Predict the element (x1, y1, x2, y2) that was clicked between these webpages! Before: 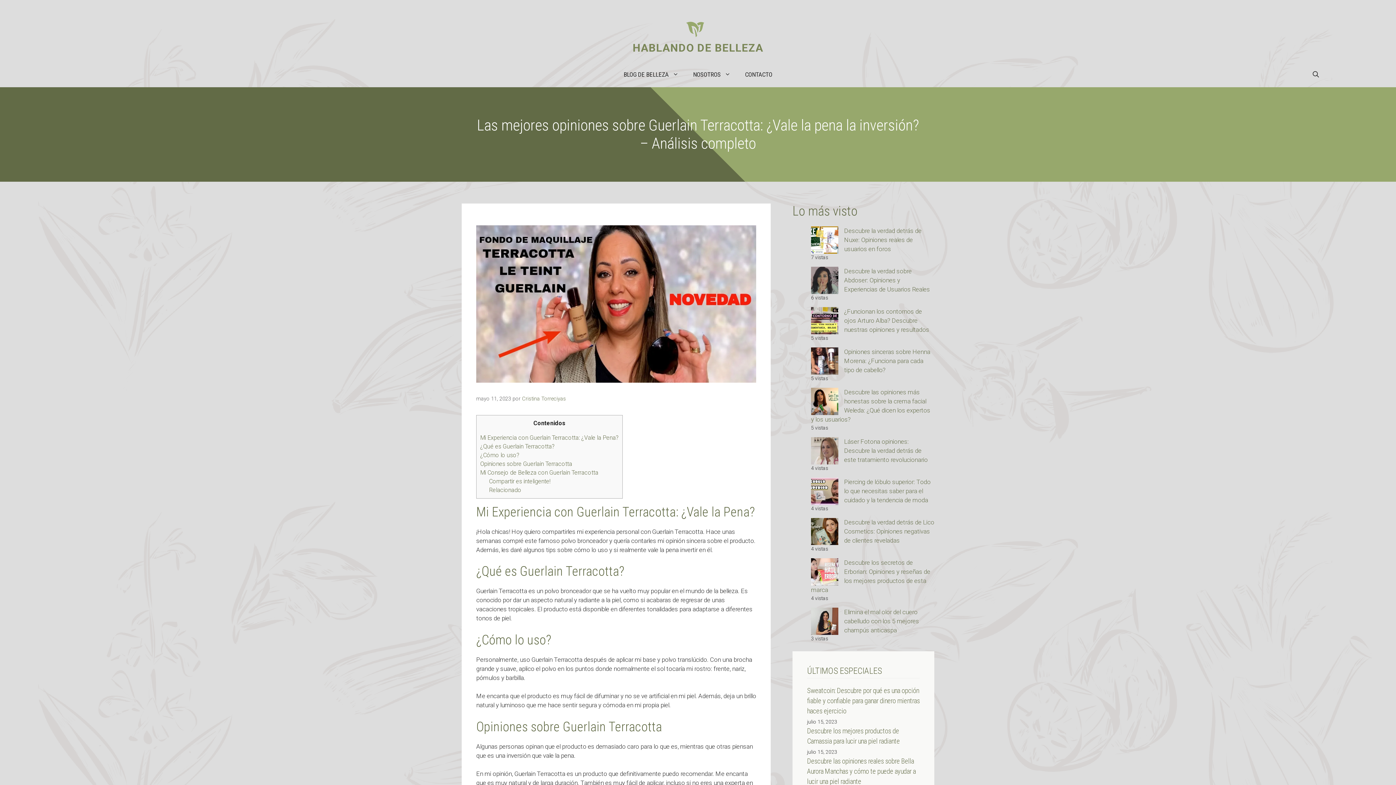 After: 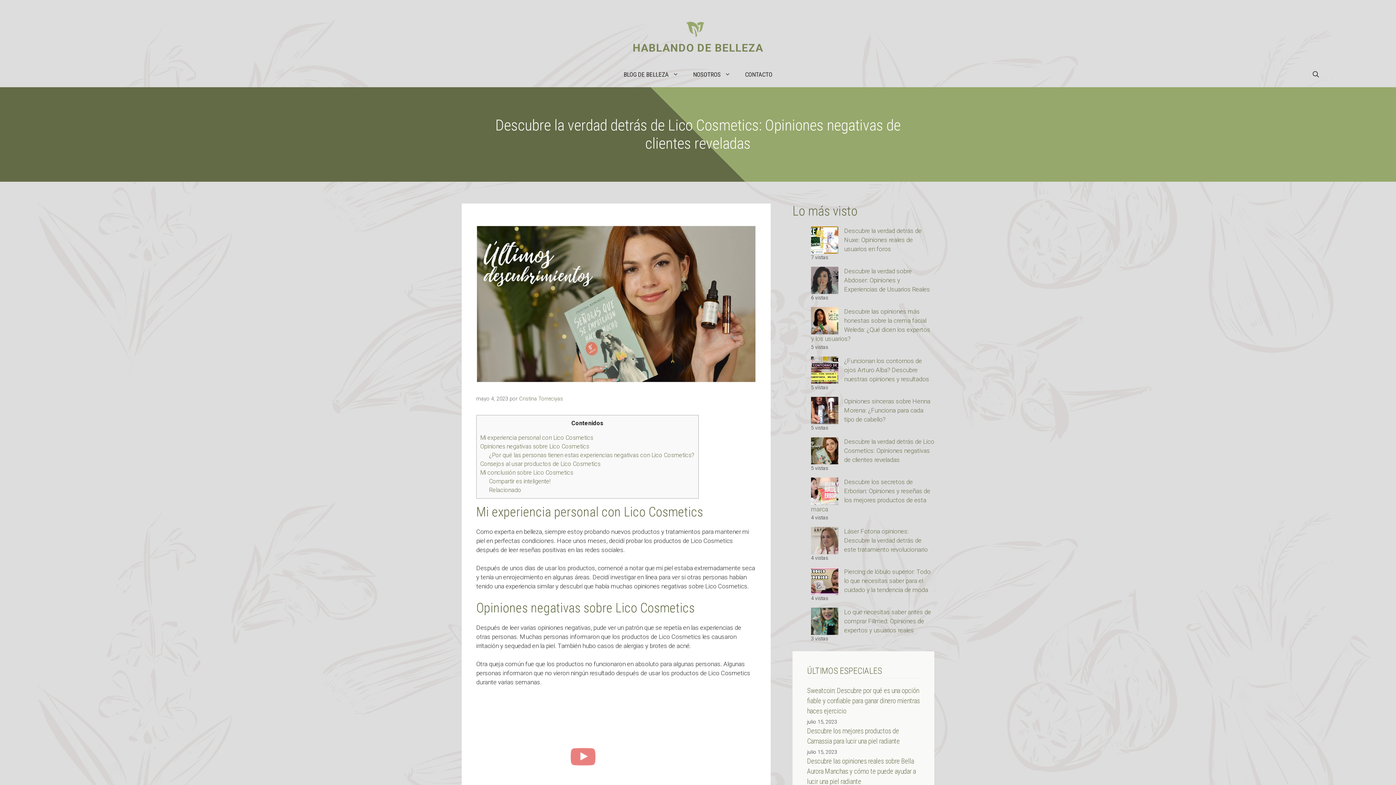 Action: bbox: (844, 518, 934, 544) label: Descubre la verdad detrás de Lico Cosmetics: Opiniones negativas de clientes reveladas